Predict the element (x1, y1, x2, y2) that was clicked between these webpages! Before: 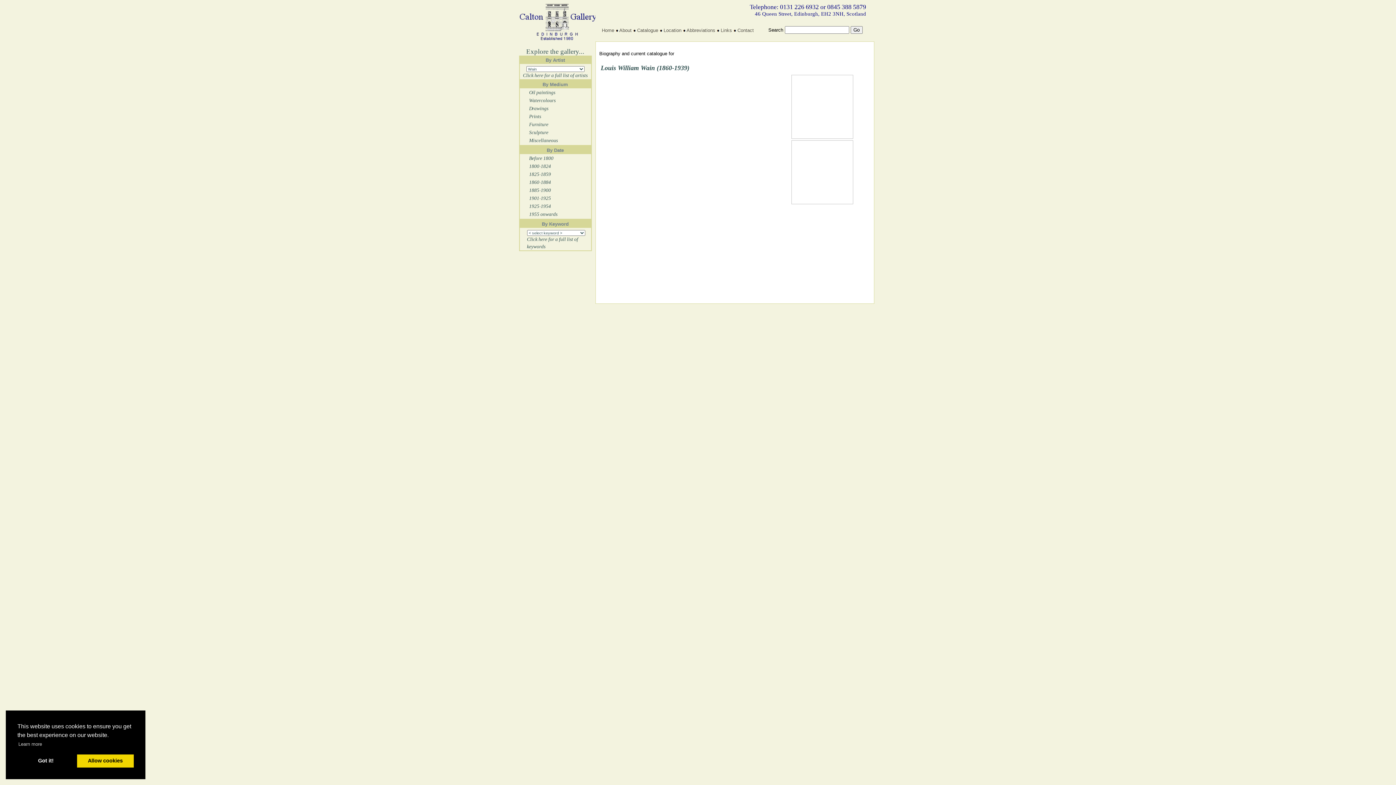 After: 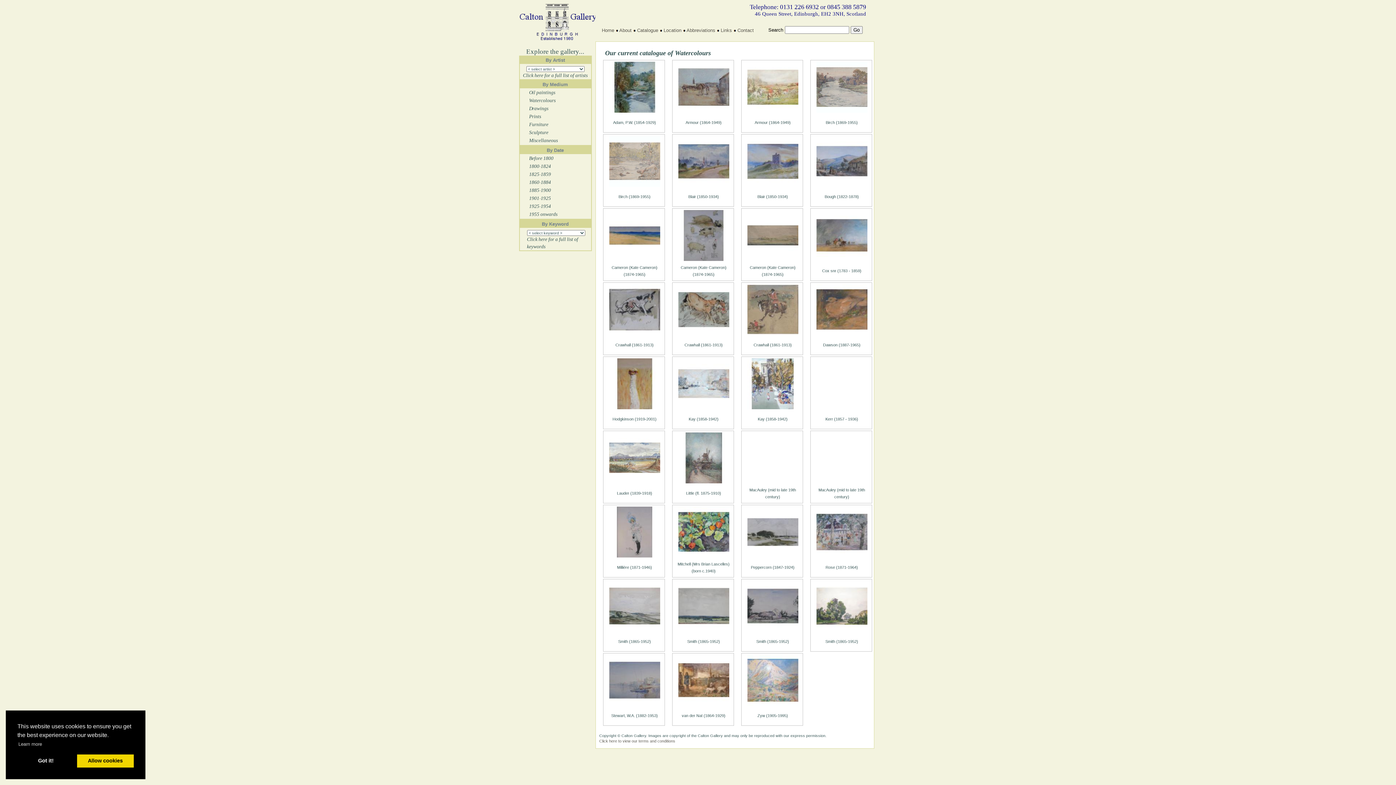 Action: label: Watercolours bbox: (529, 97, 555, 103)